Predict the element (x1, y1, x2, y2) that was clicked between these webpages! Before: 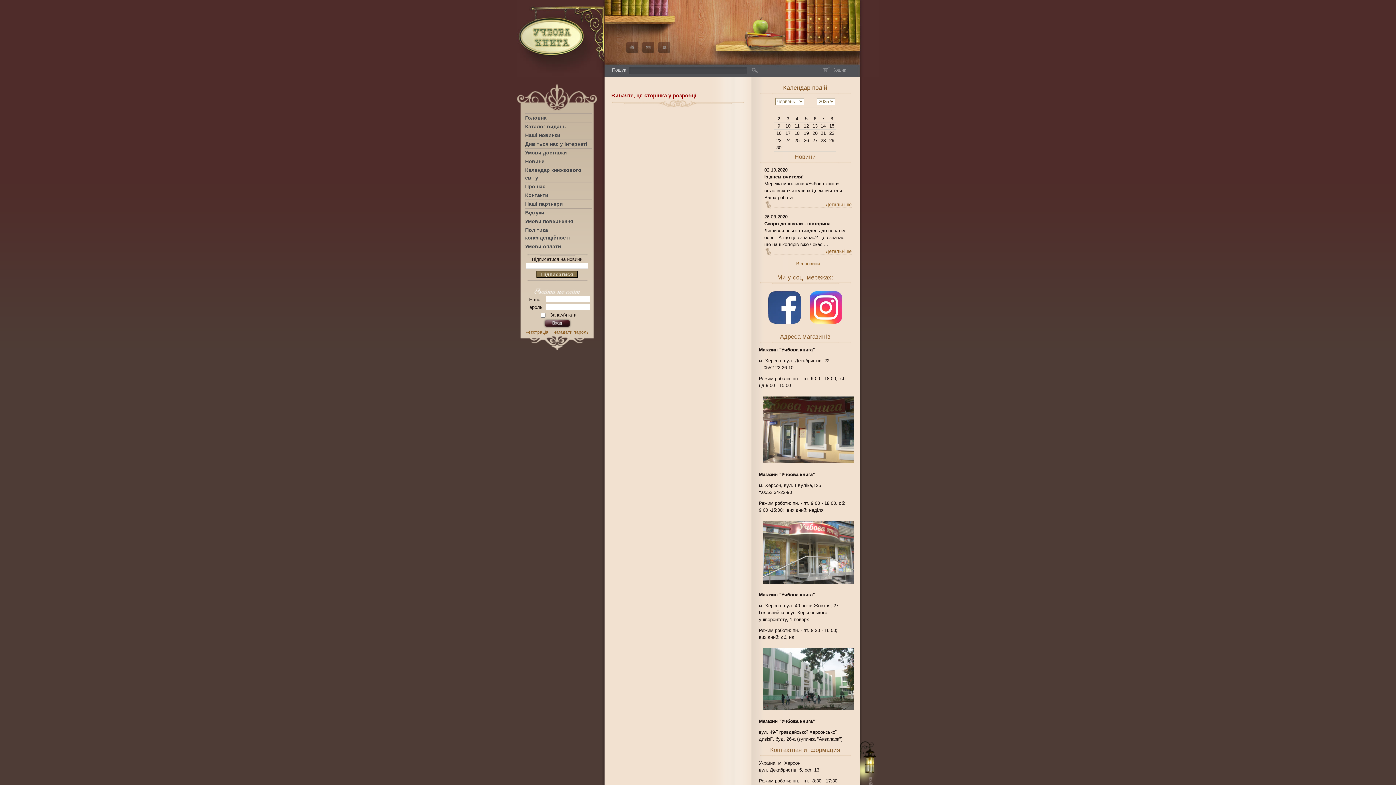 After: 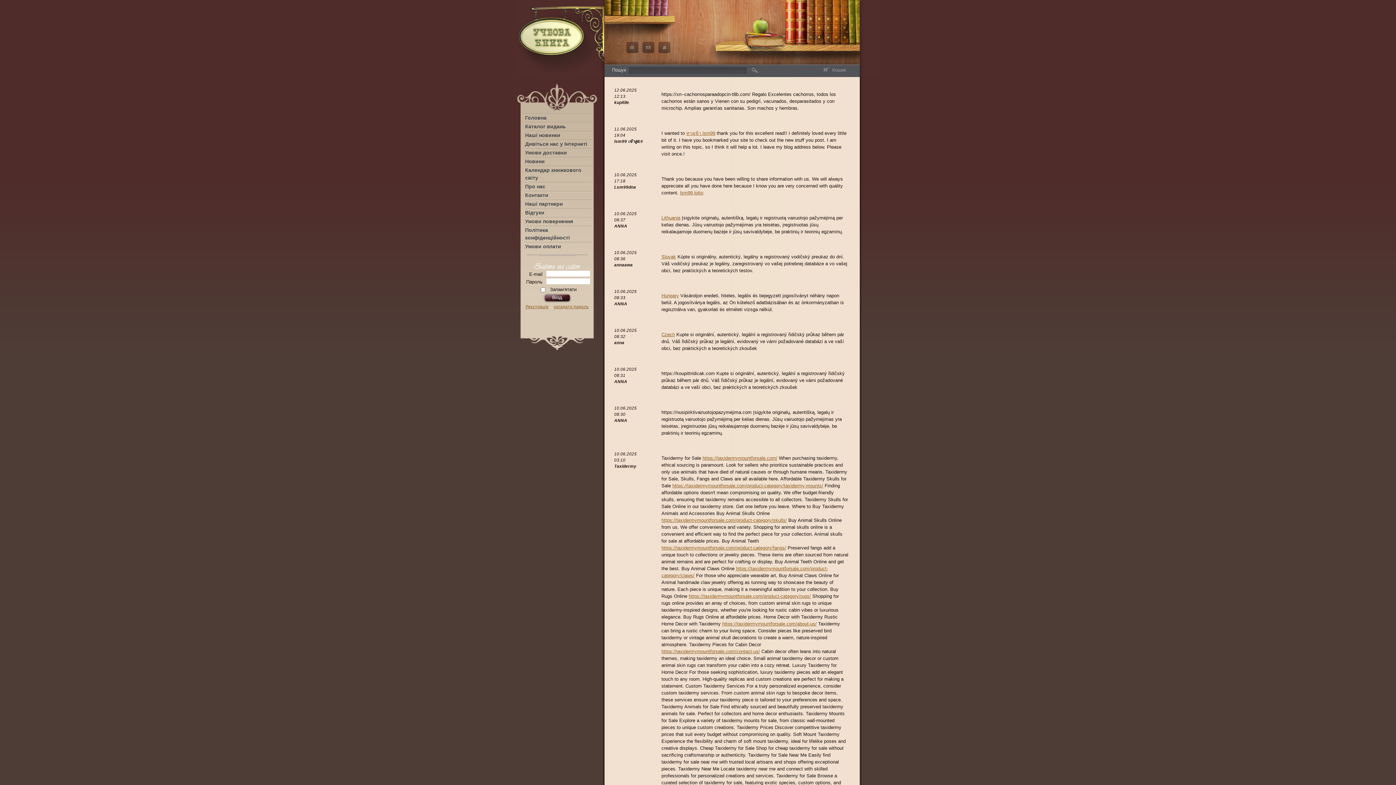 Action: label: Відгуки bbox: (525, 209, 591, 216)